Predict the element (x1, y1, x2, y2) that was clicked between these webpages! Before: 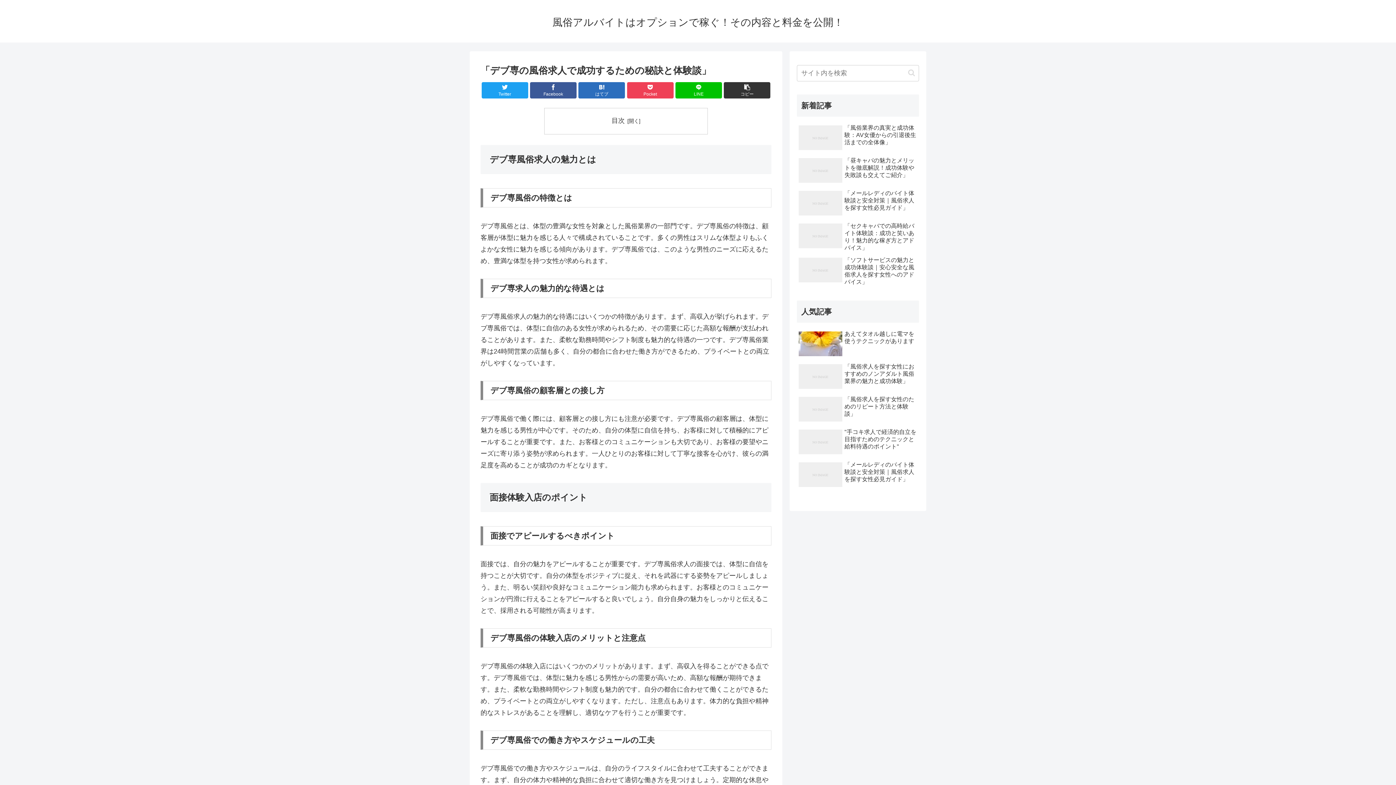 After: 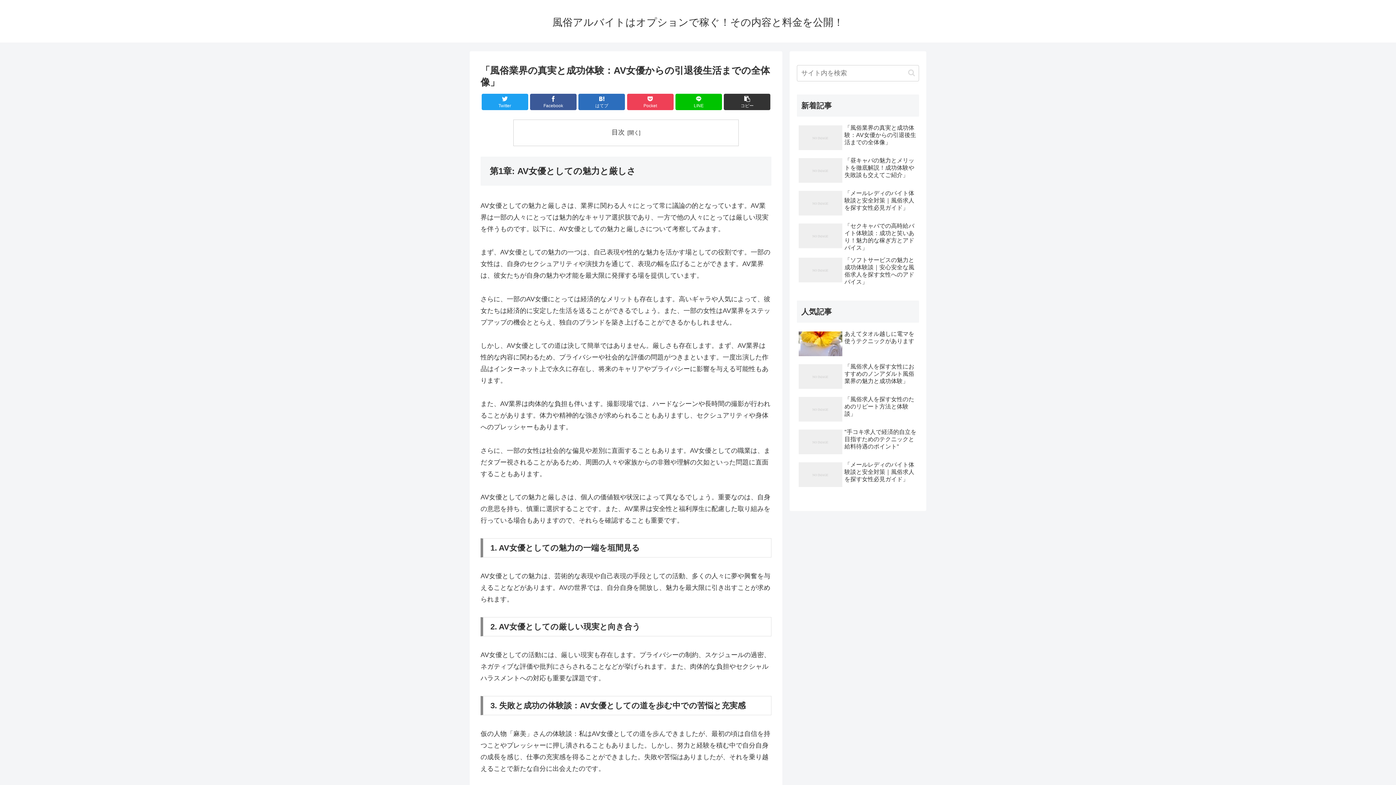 Action: bbox: (797, 122, 919, 153) label: 「風俗業界の真実と成功体験：AV女優からの引退後生活までの全体像」